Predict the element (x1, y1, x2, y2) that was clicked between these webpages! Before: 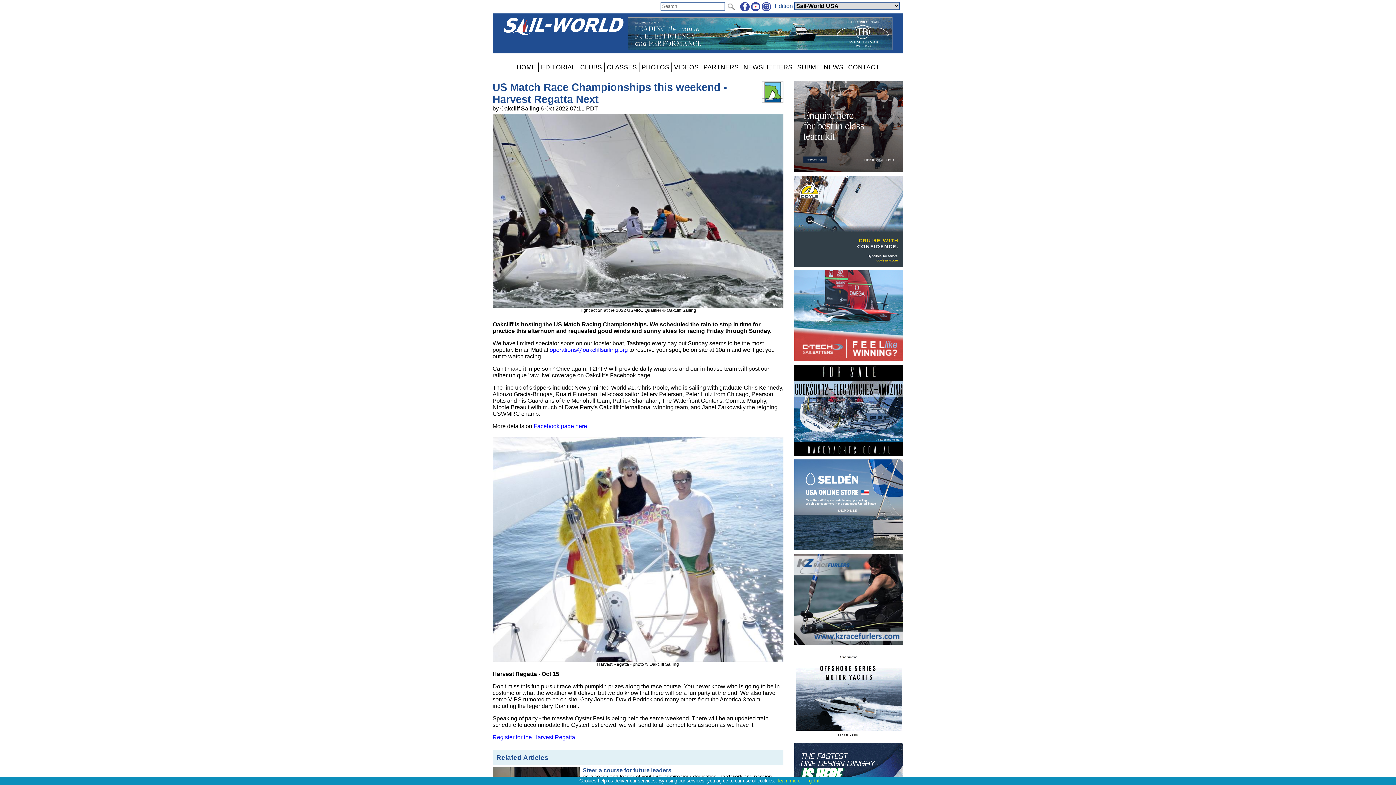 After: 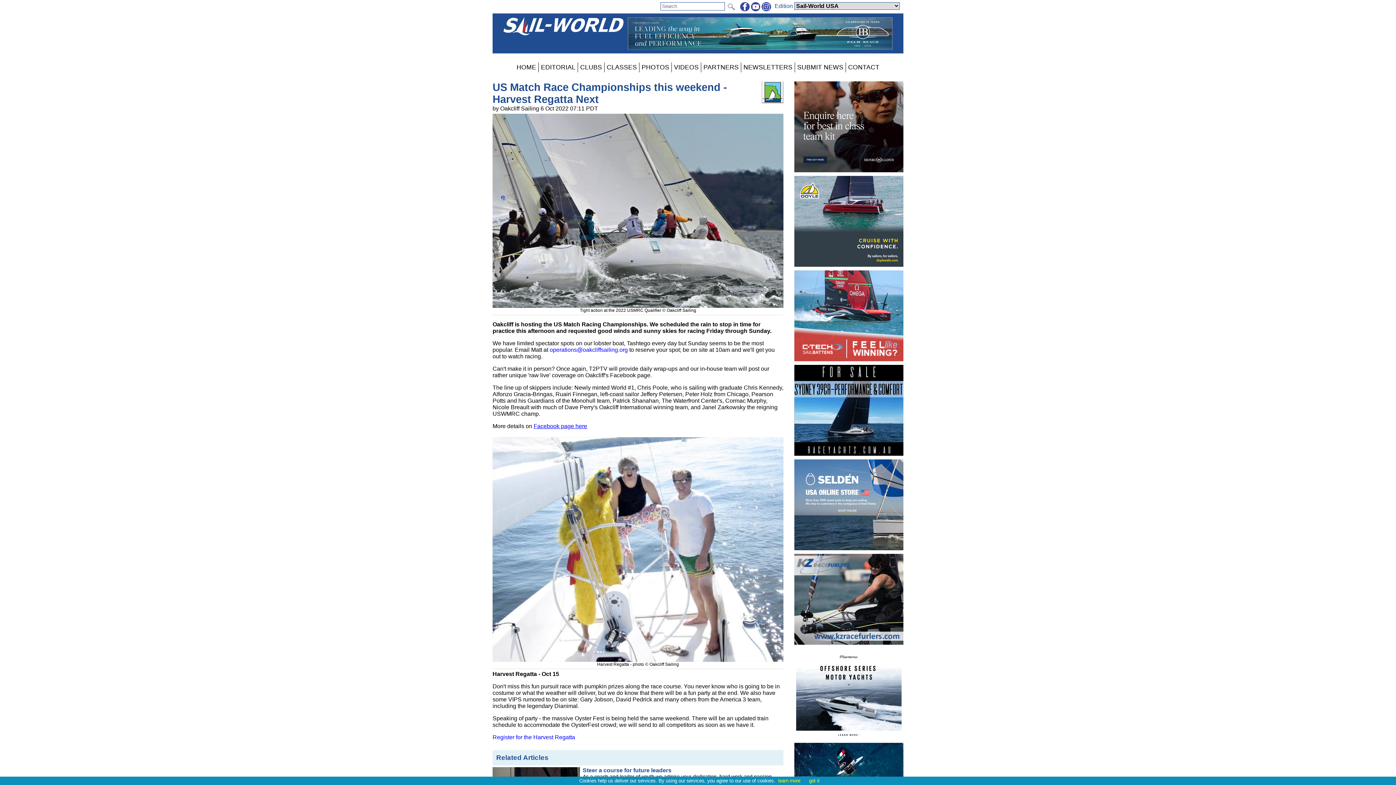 Action: bbox: (533, 423, 587, 429) label: Facebook page here